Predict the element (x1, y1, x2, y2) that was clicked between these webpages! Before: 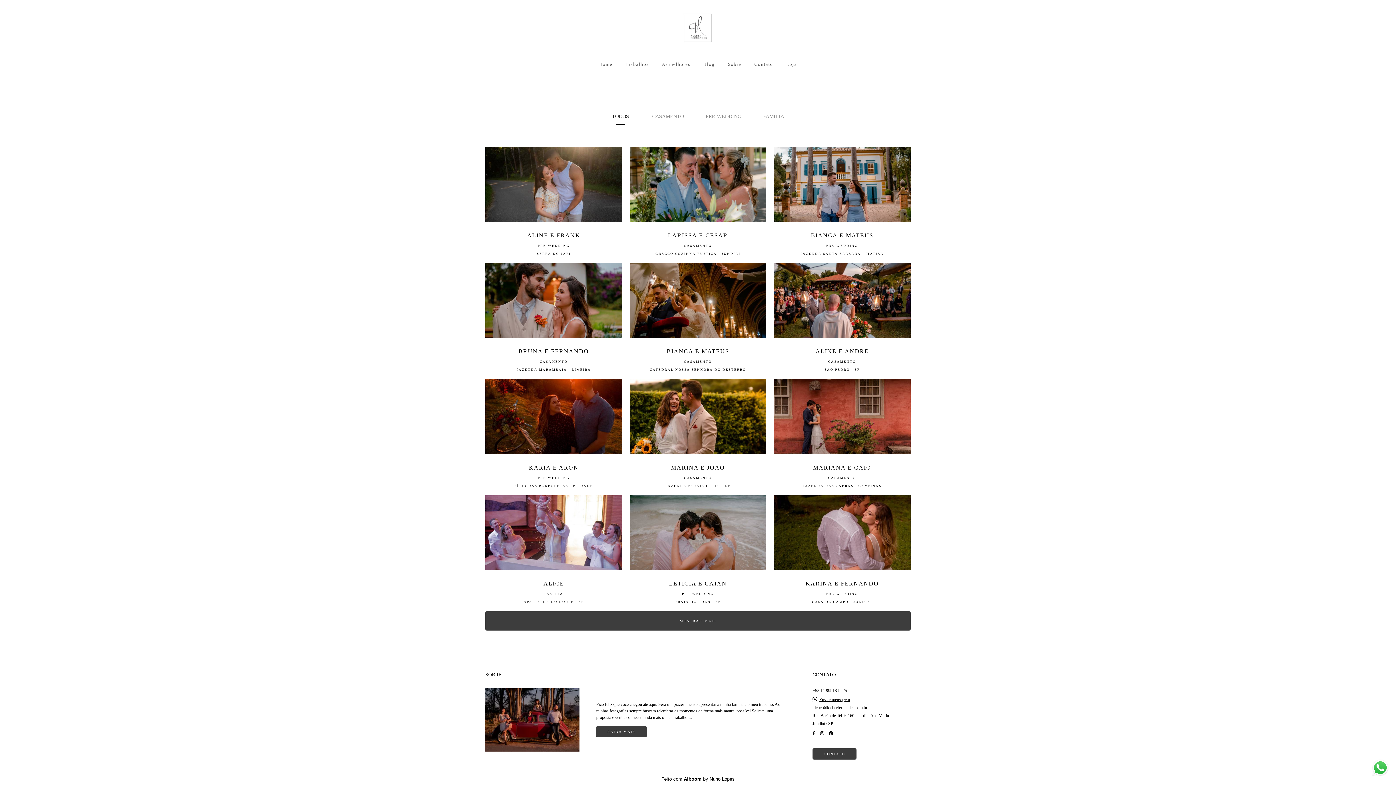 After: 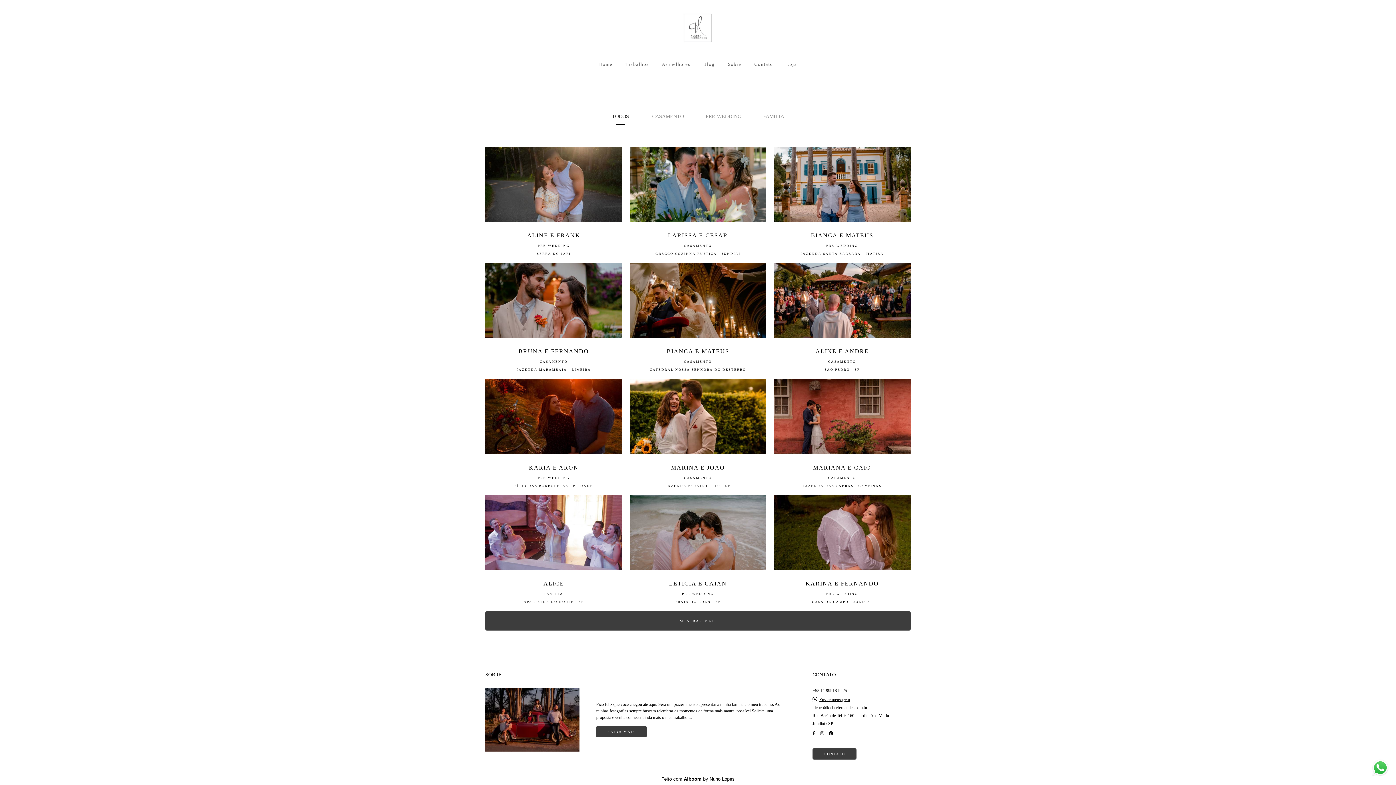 Action: bbox: (820, 731, 824, 736)